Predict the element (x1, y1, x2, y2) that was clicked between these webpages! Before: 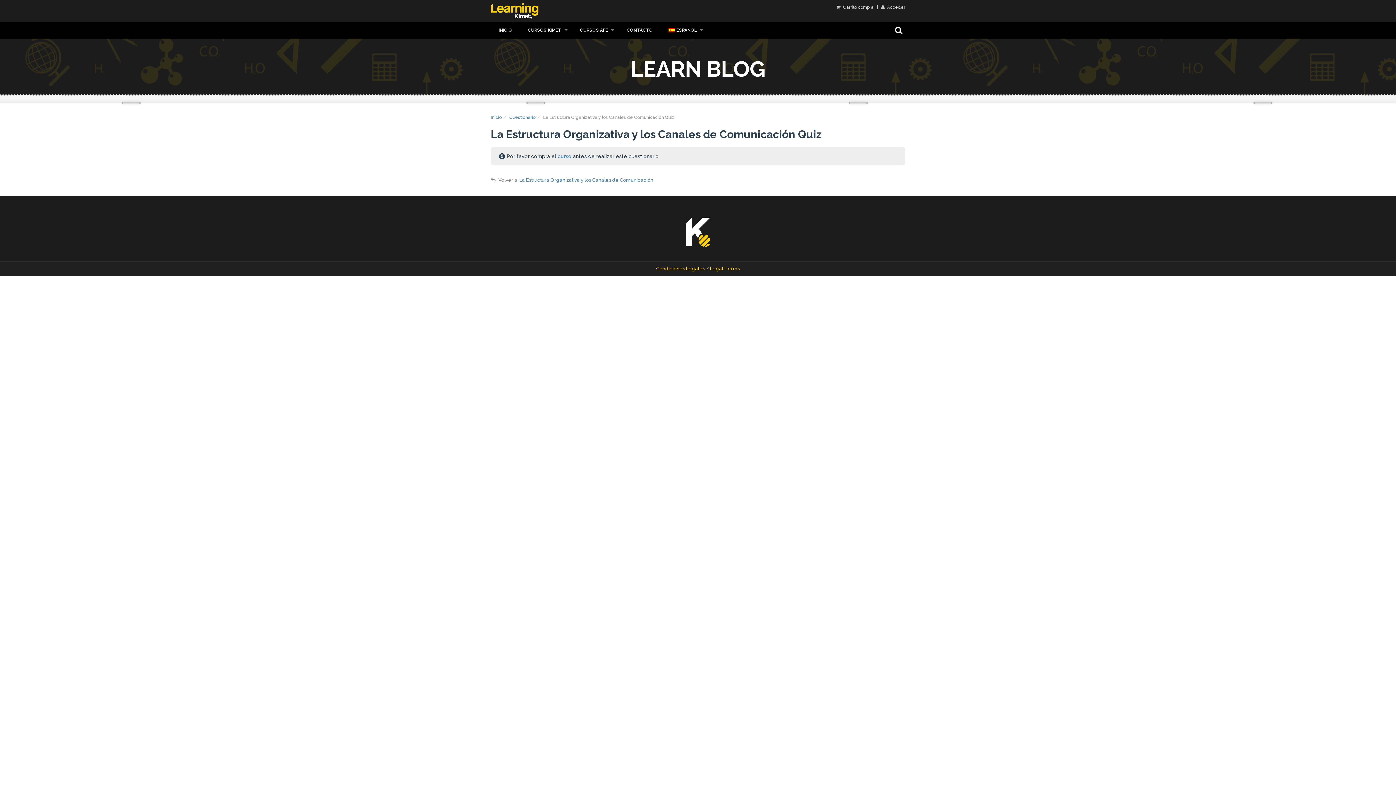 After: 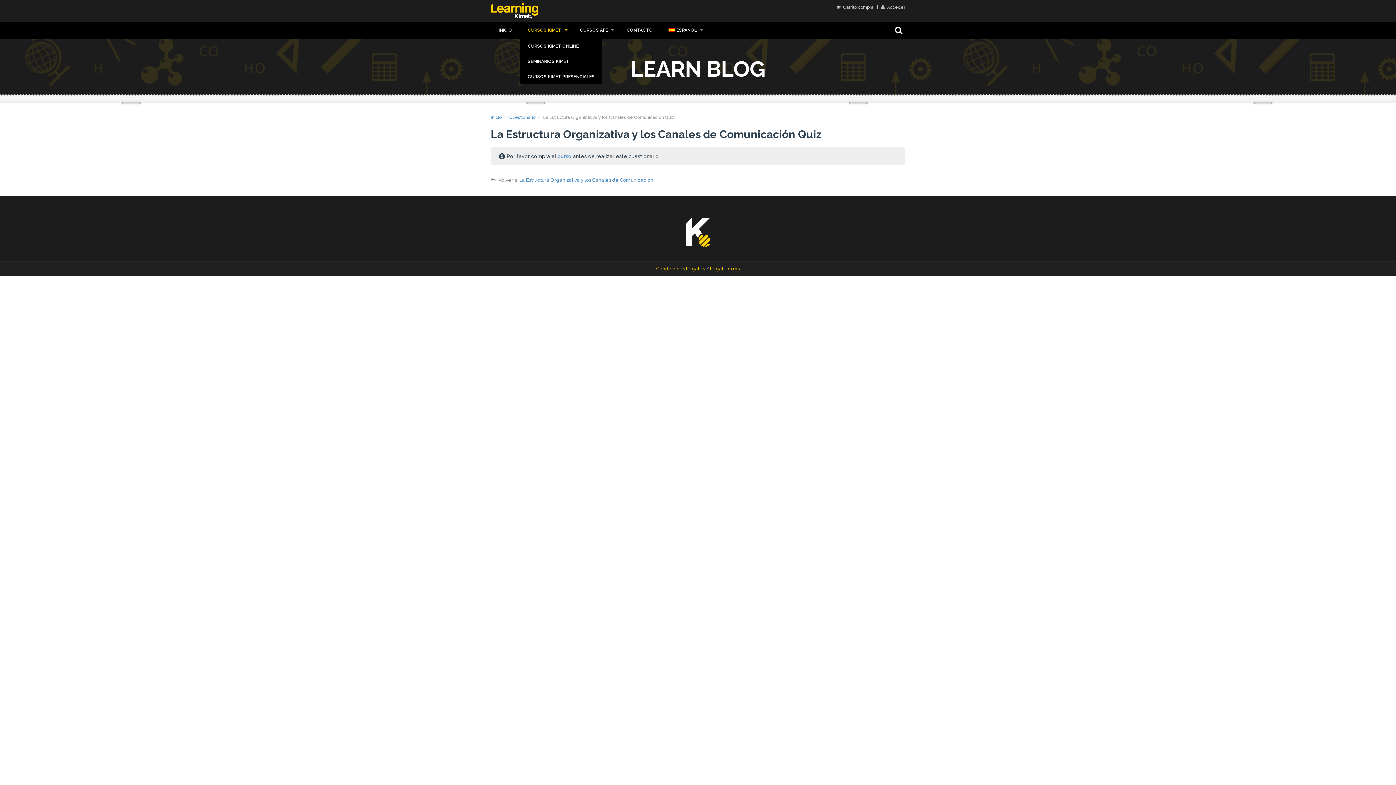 Action: bbox: (520, 21, 572, 38) label: CURSOS KIMET